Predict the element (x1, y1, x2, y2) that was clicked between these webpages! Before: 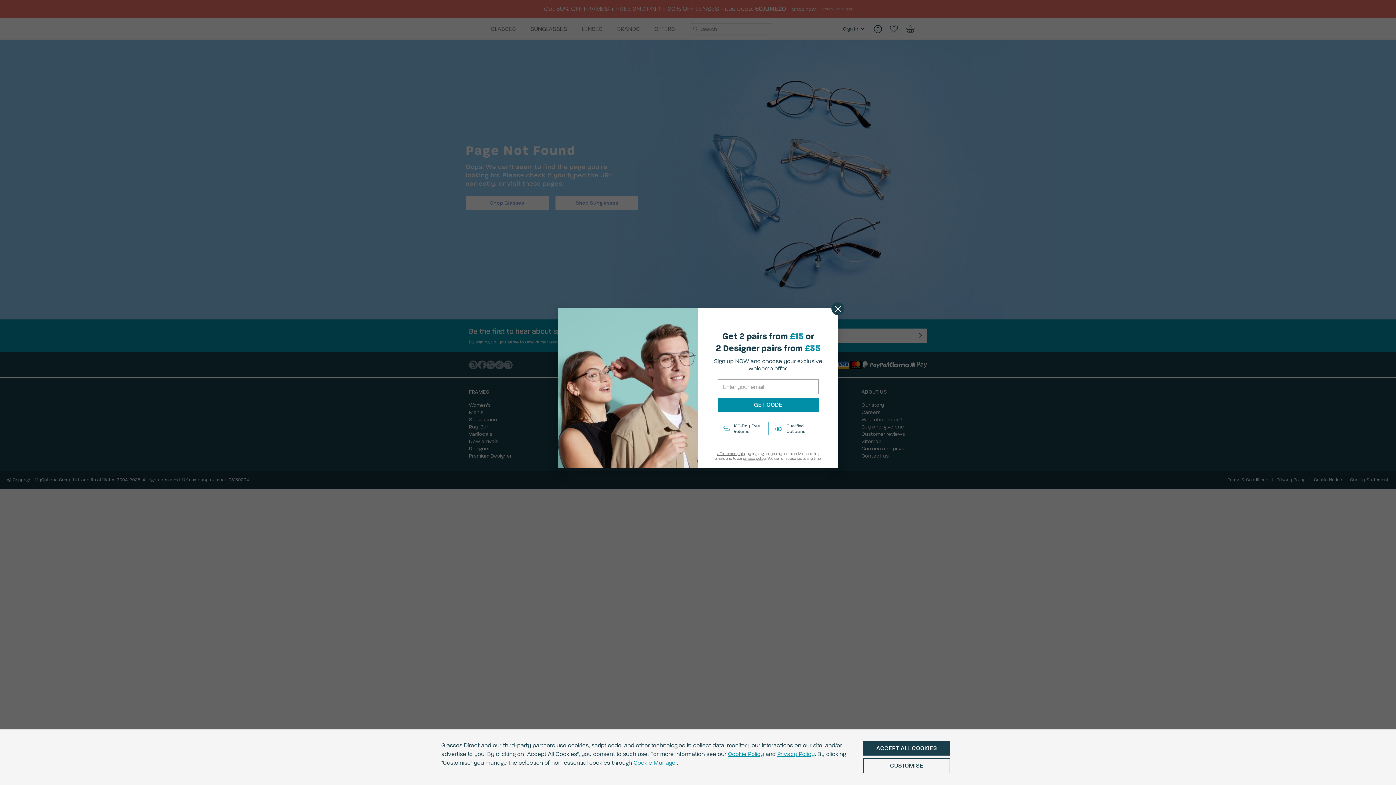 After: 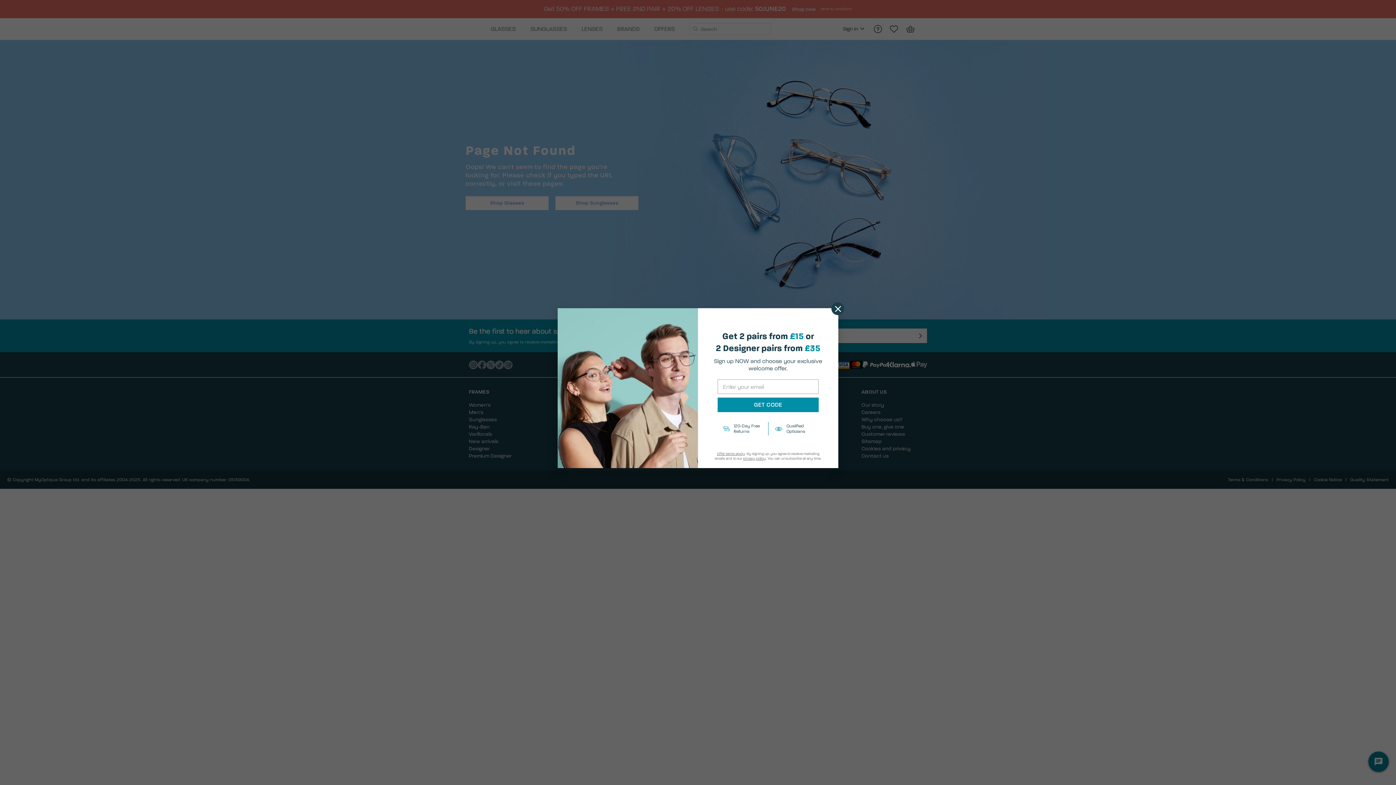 Action: bbox: (863, 741, 950, 756) label: ACCEPT ALL COOKIES